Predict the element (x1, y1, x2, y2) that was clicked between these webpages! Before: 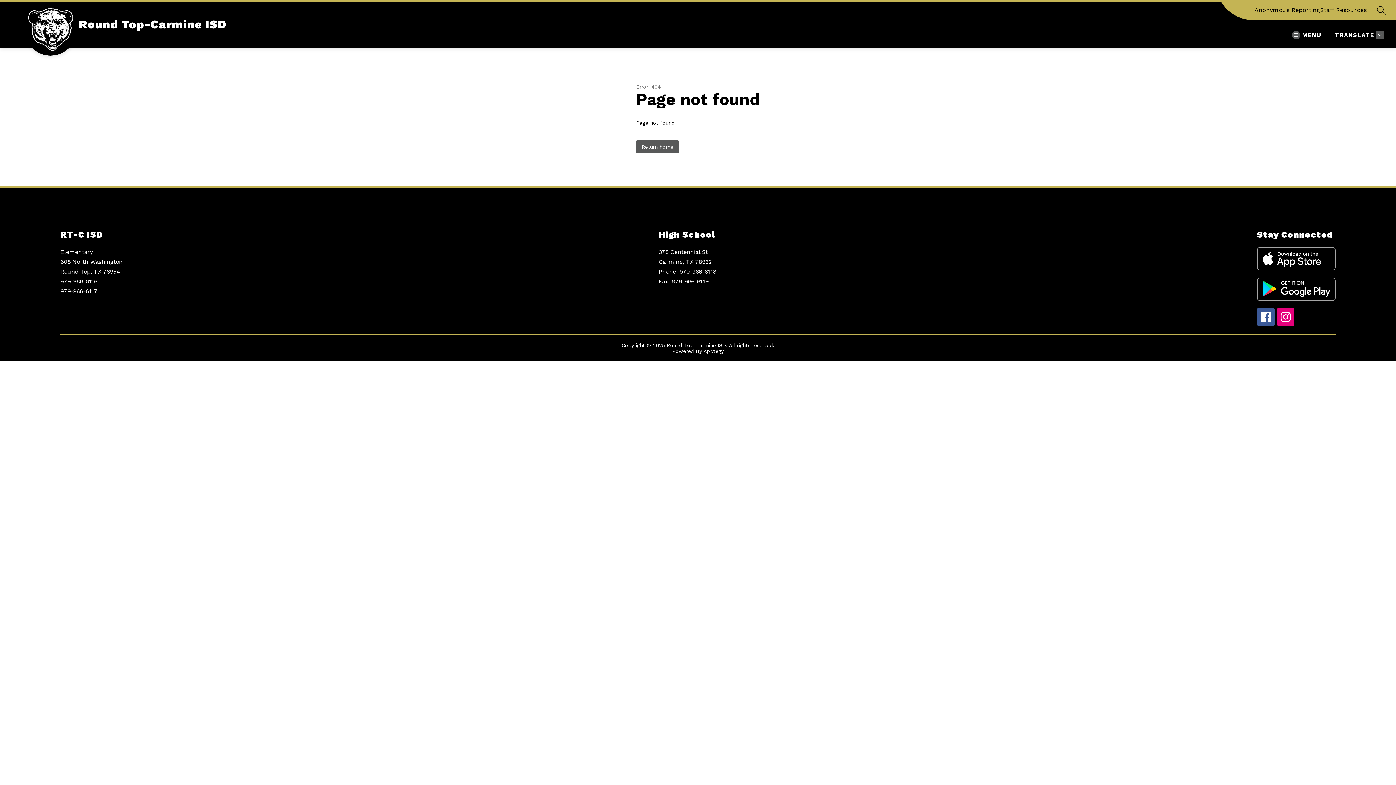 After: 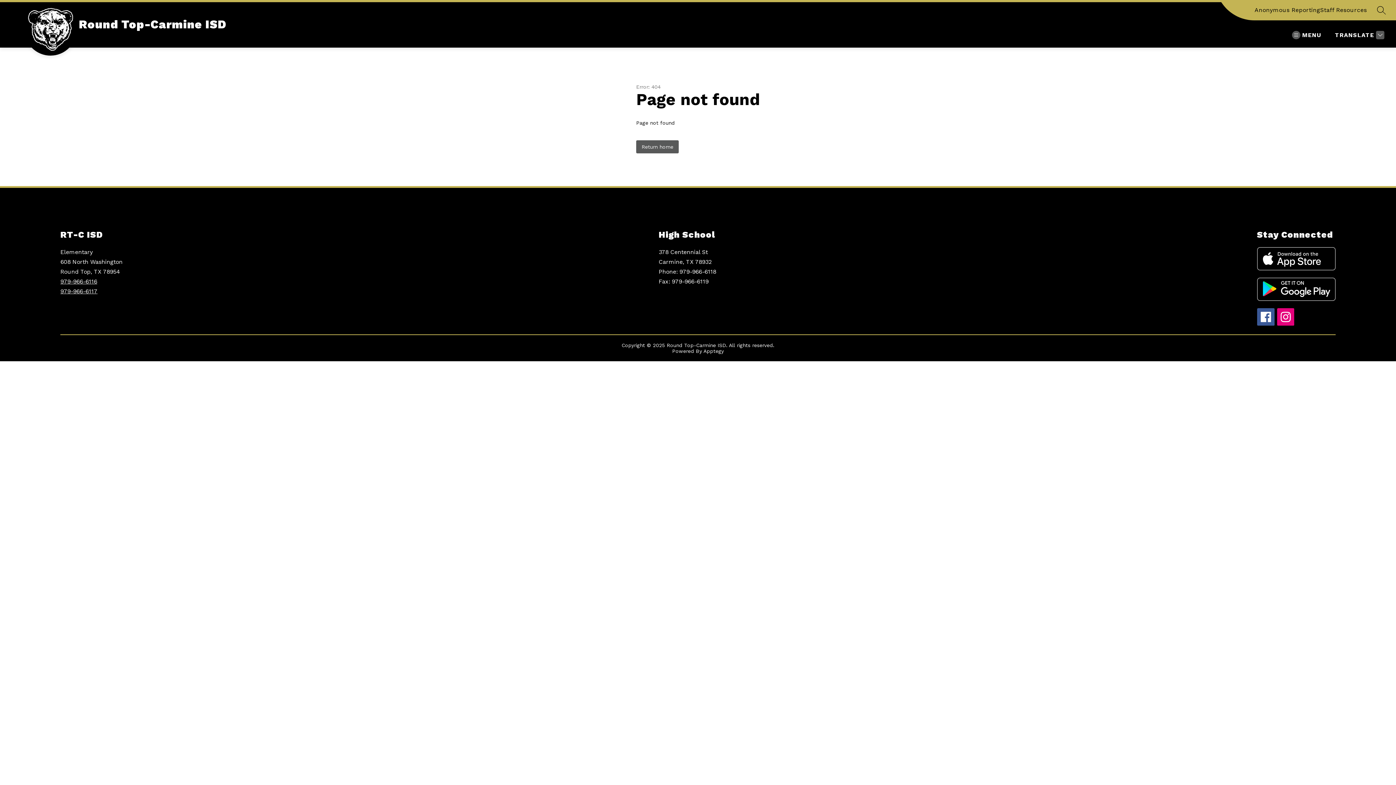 Action: label: Staff Resources bbox: (1320, 5, 1367, 14)